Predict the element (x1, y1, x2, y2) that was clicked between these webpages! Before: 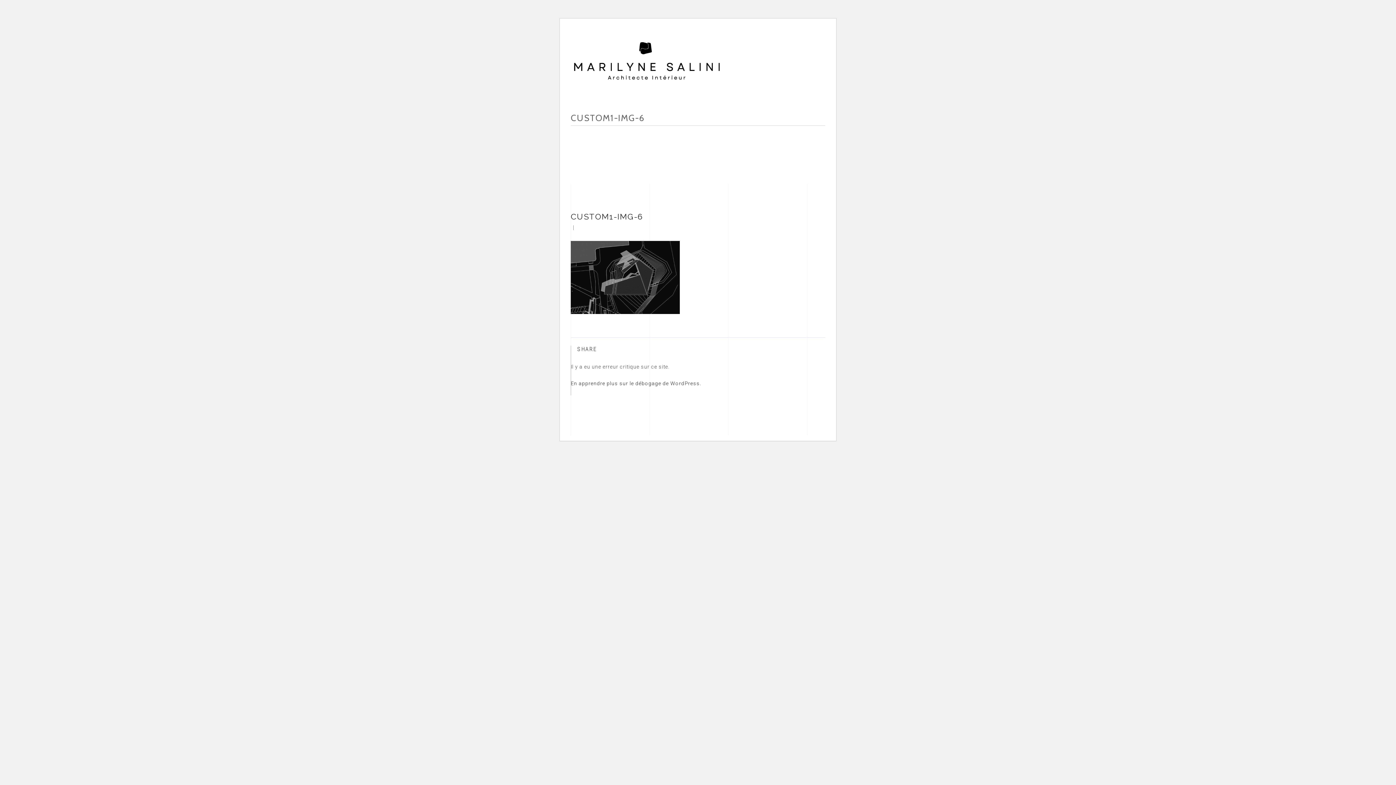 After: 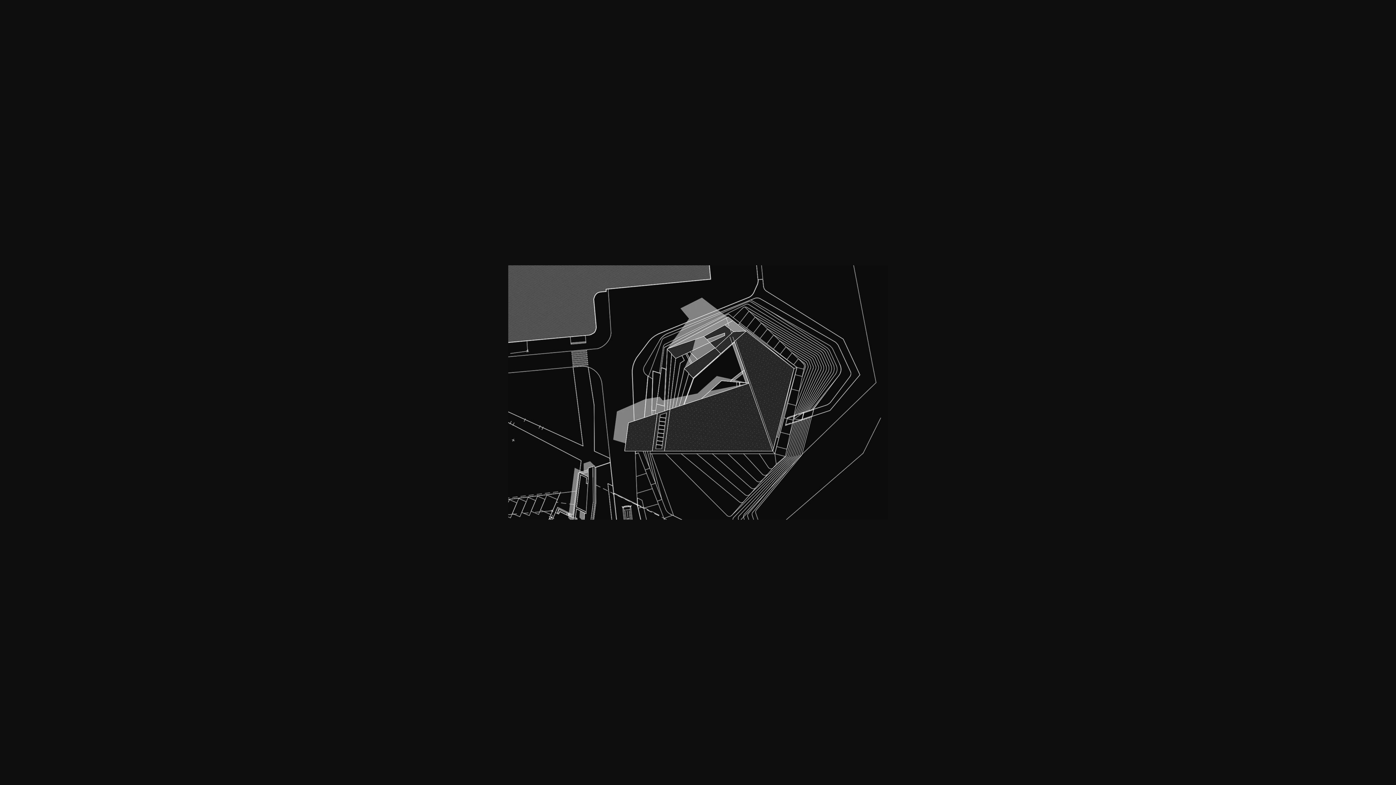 Action: bbox: (570, 309, 680, 315)